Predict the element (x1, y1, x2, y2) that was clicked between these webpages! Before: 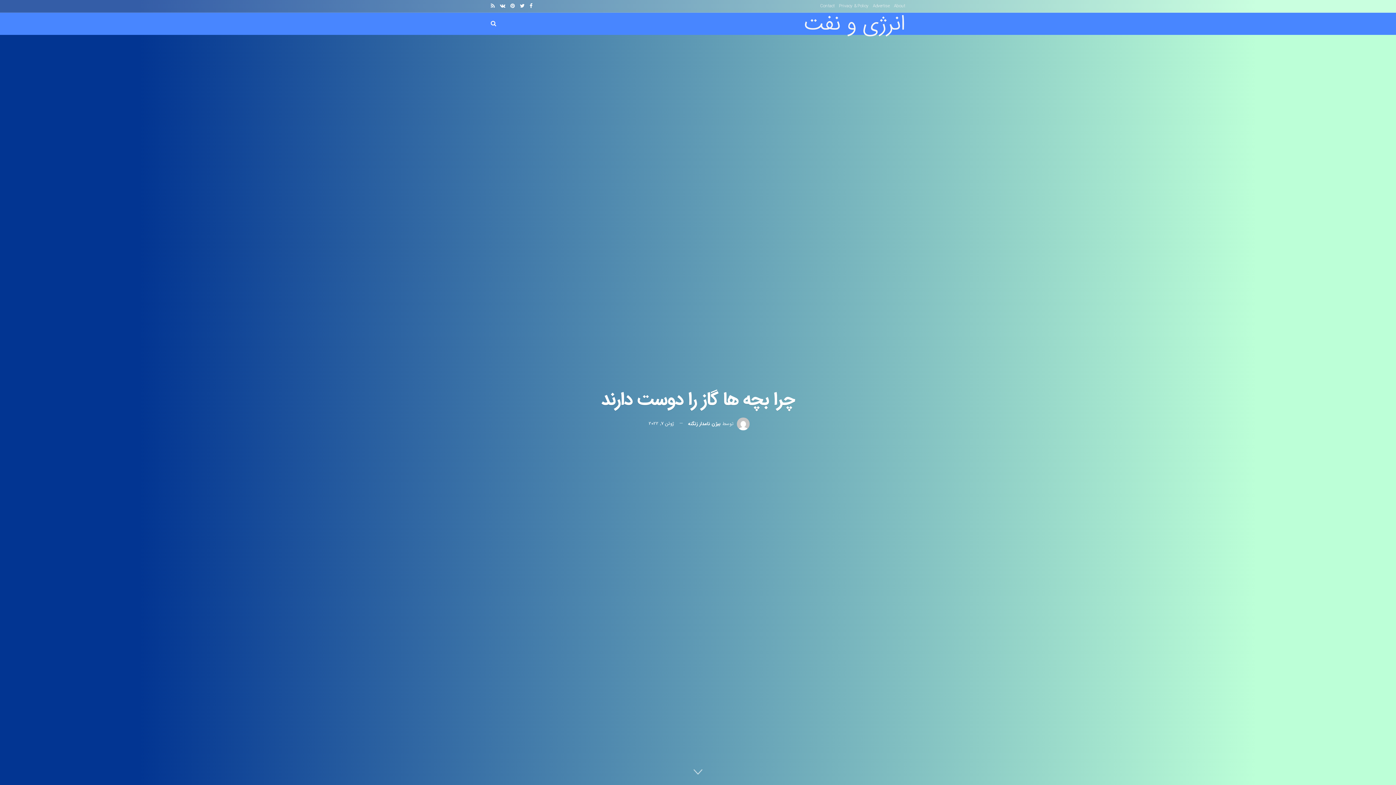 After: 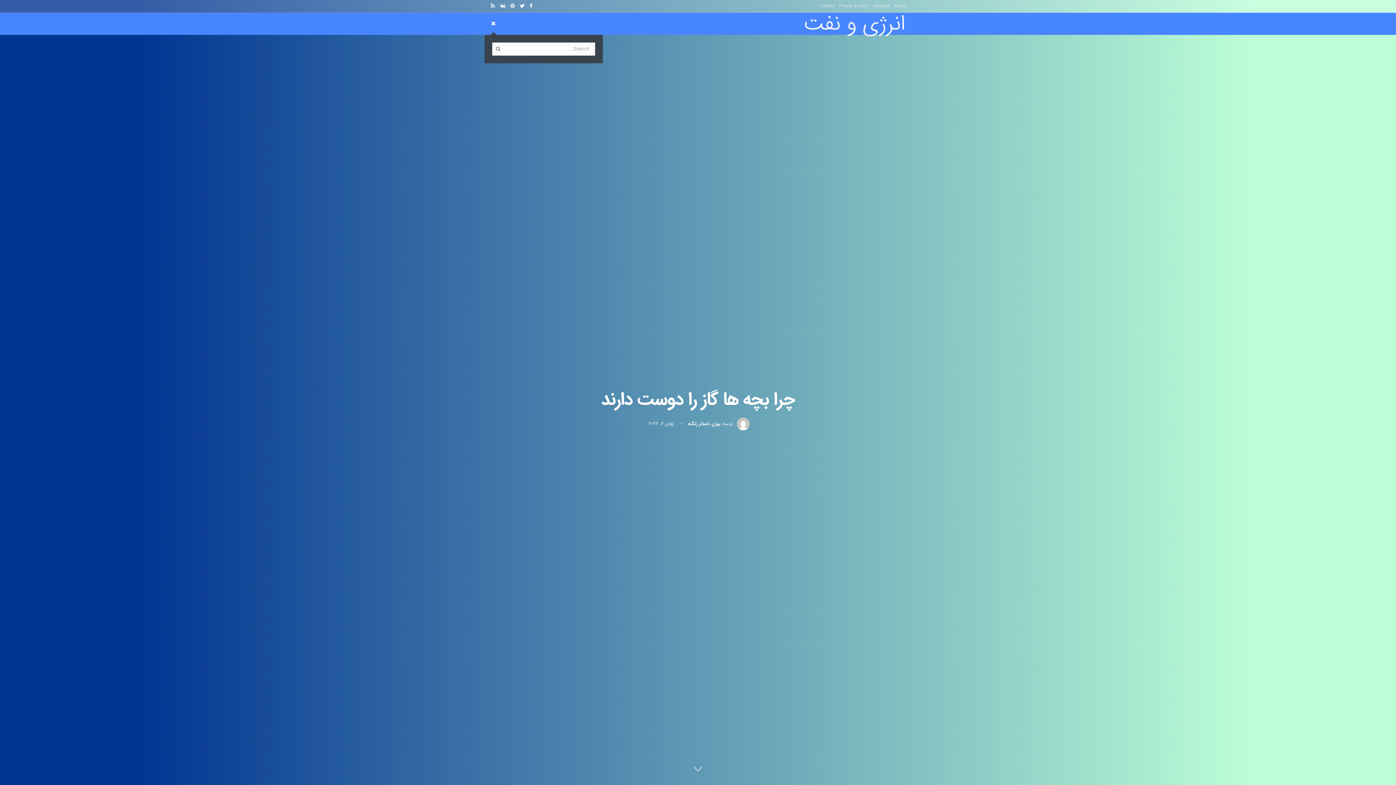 Action: bbox: (490, 12, 496, 34)